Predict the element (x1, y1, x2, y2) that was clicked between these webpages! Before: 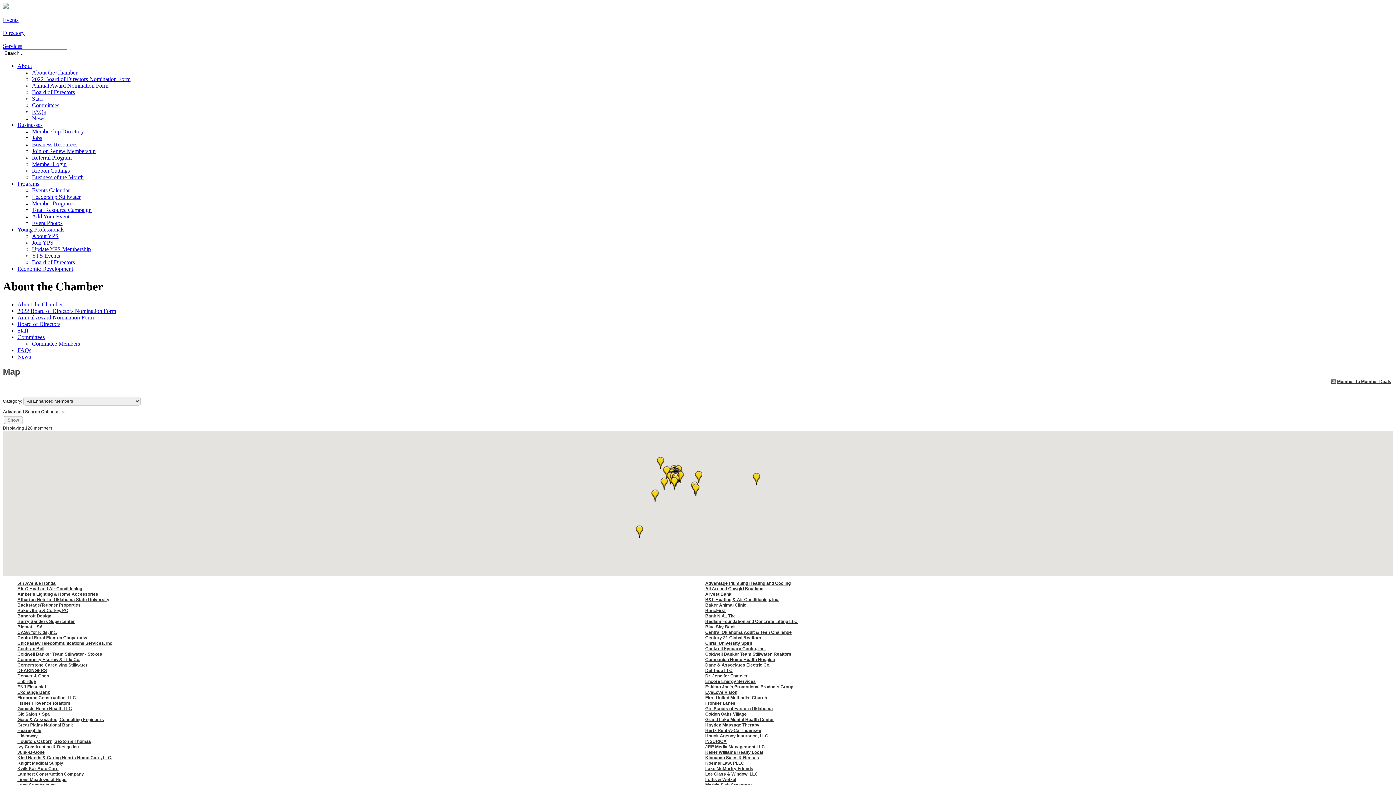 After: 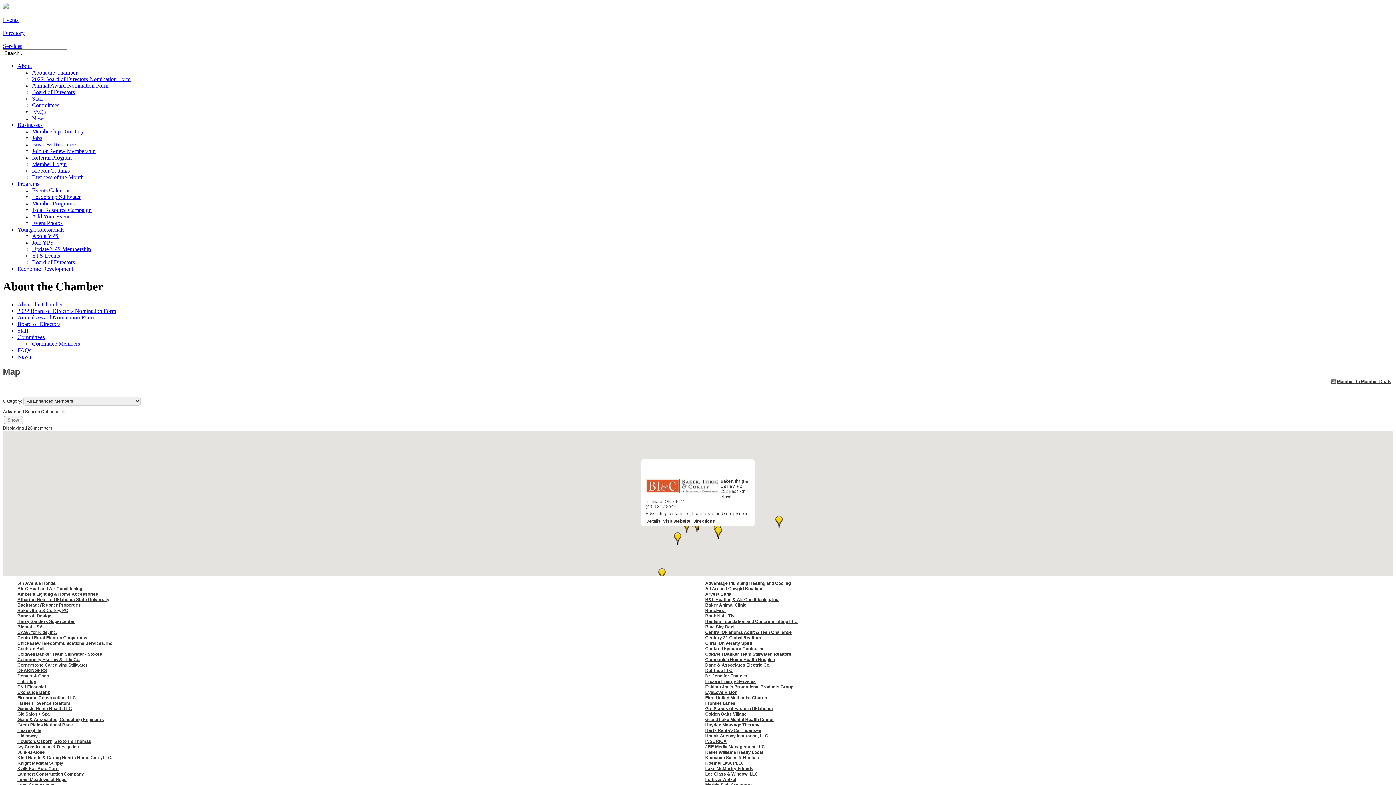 Action: label: Baker, Ihrig & Corley, PC bbox: (17, 608, 68, 613)